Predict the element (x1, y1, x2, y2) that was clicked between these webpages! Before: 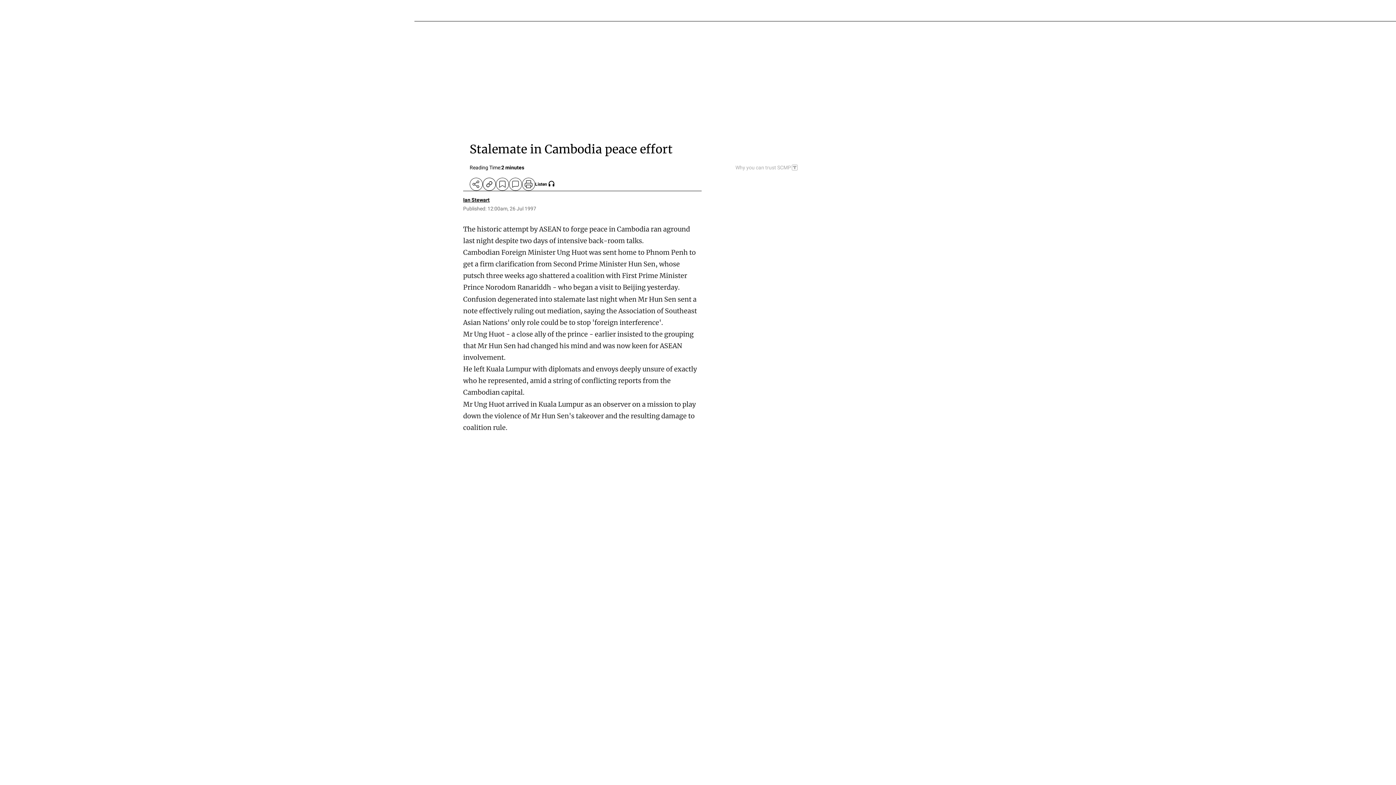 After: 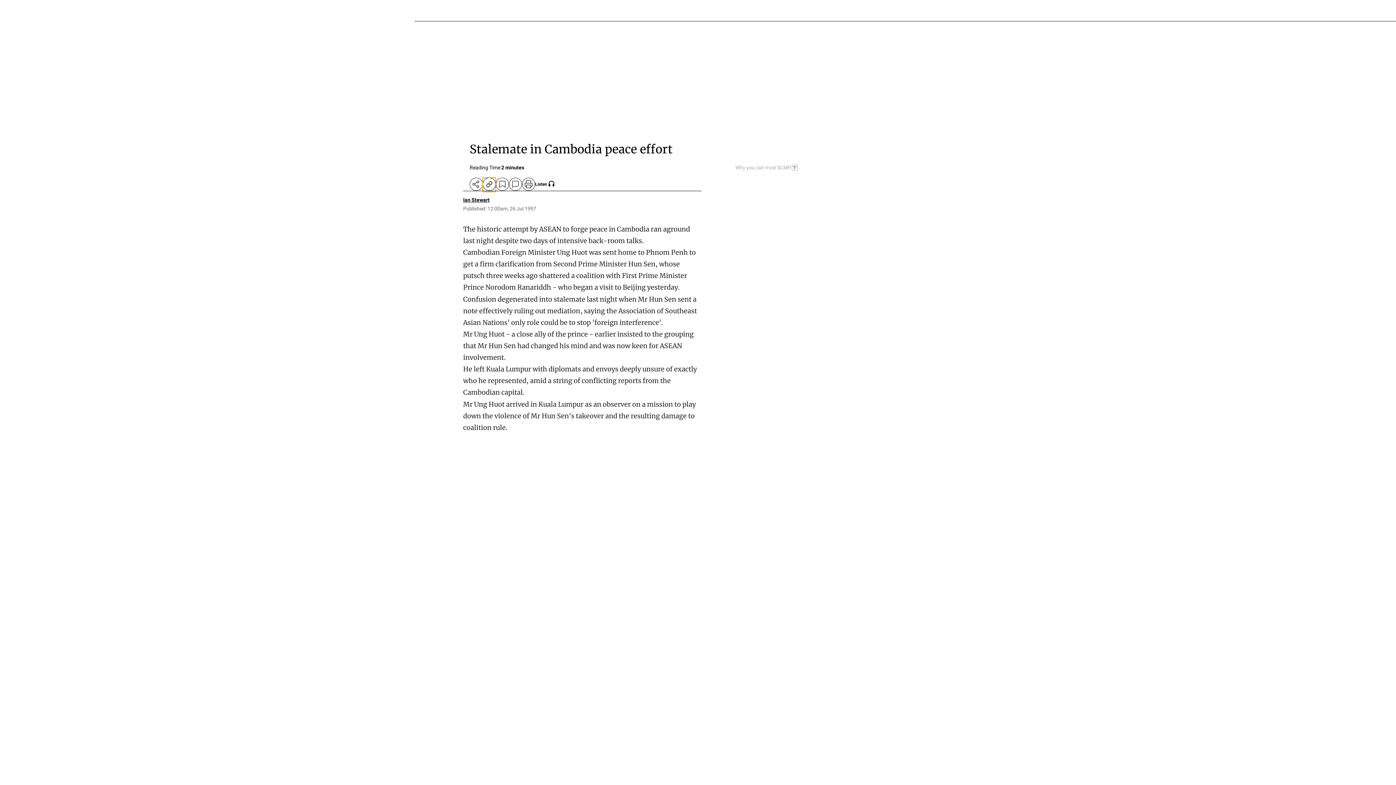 Action: bbox: (482, 177, 496, 190) label: copy-link